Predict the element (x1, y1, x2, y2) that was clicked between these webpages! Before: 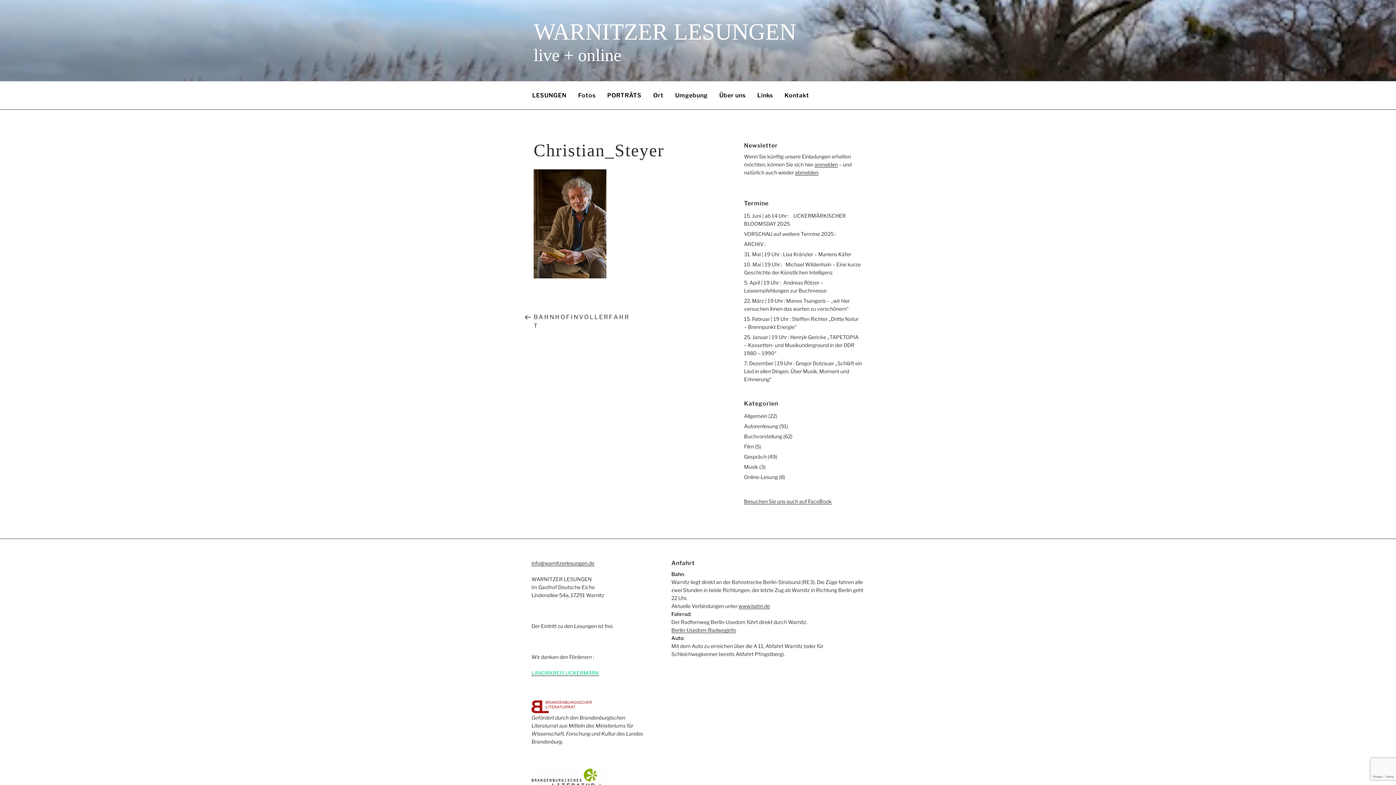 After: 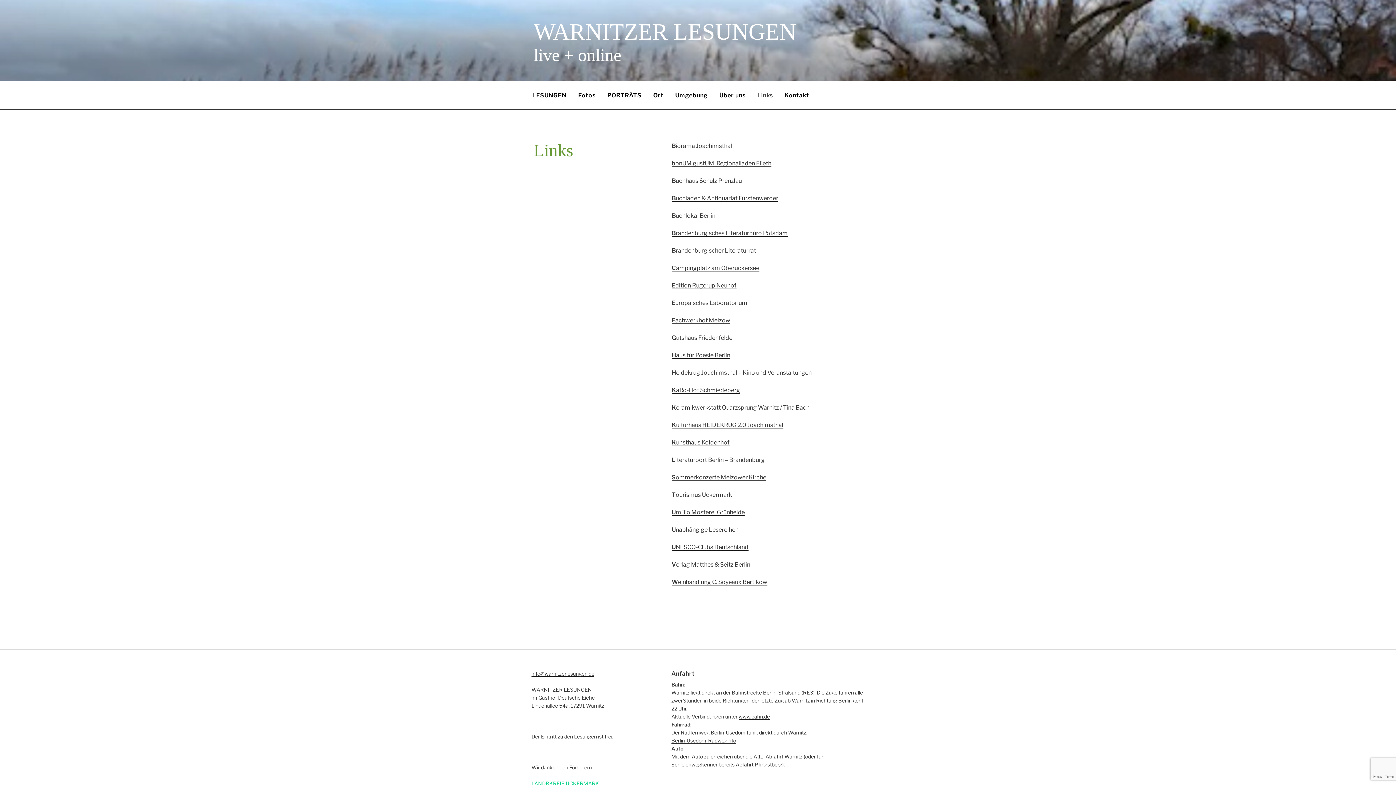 Action: bbox: (751, 85, 778, 105) label: Links